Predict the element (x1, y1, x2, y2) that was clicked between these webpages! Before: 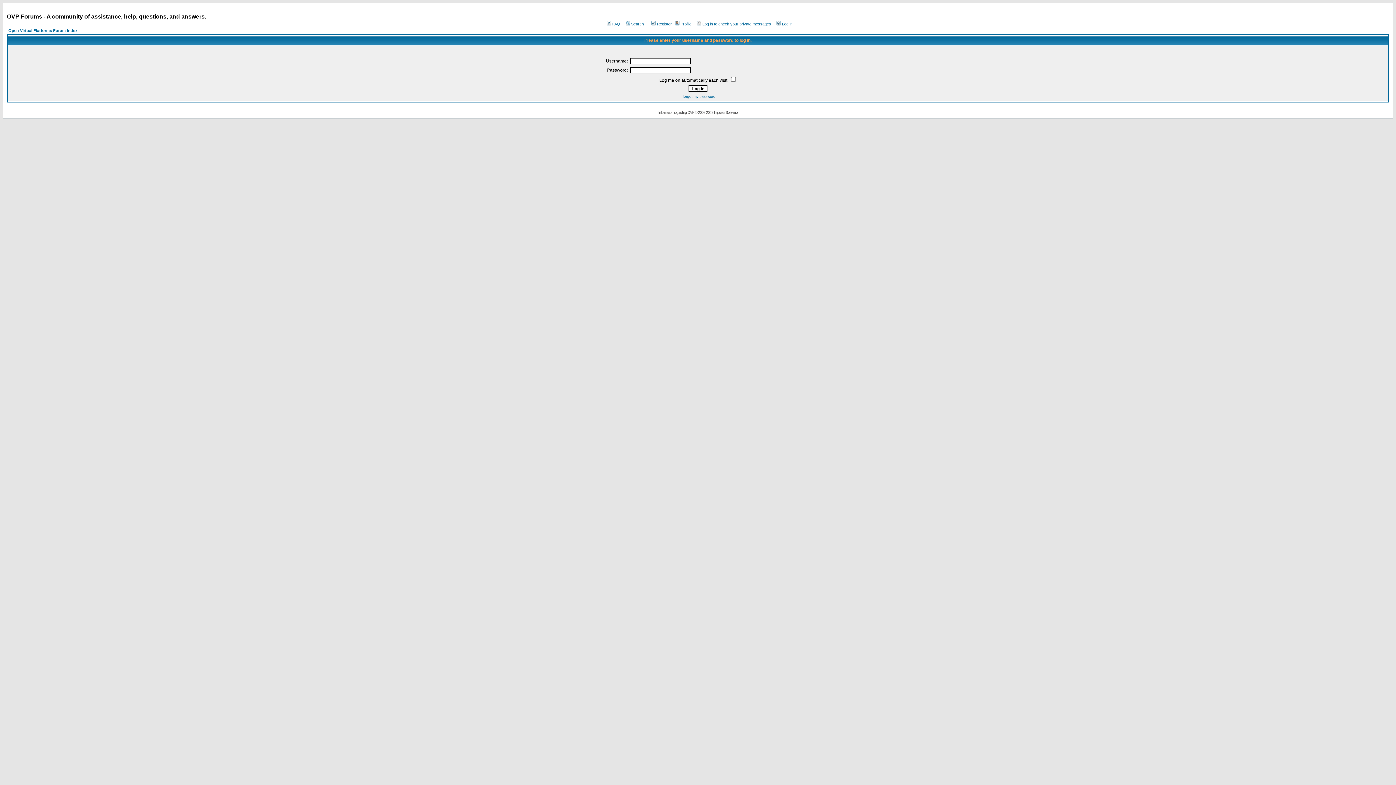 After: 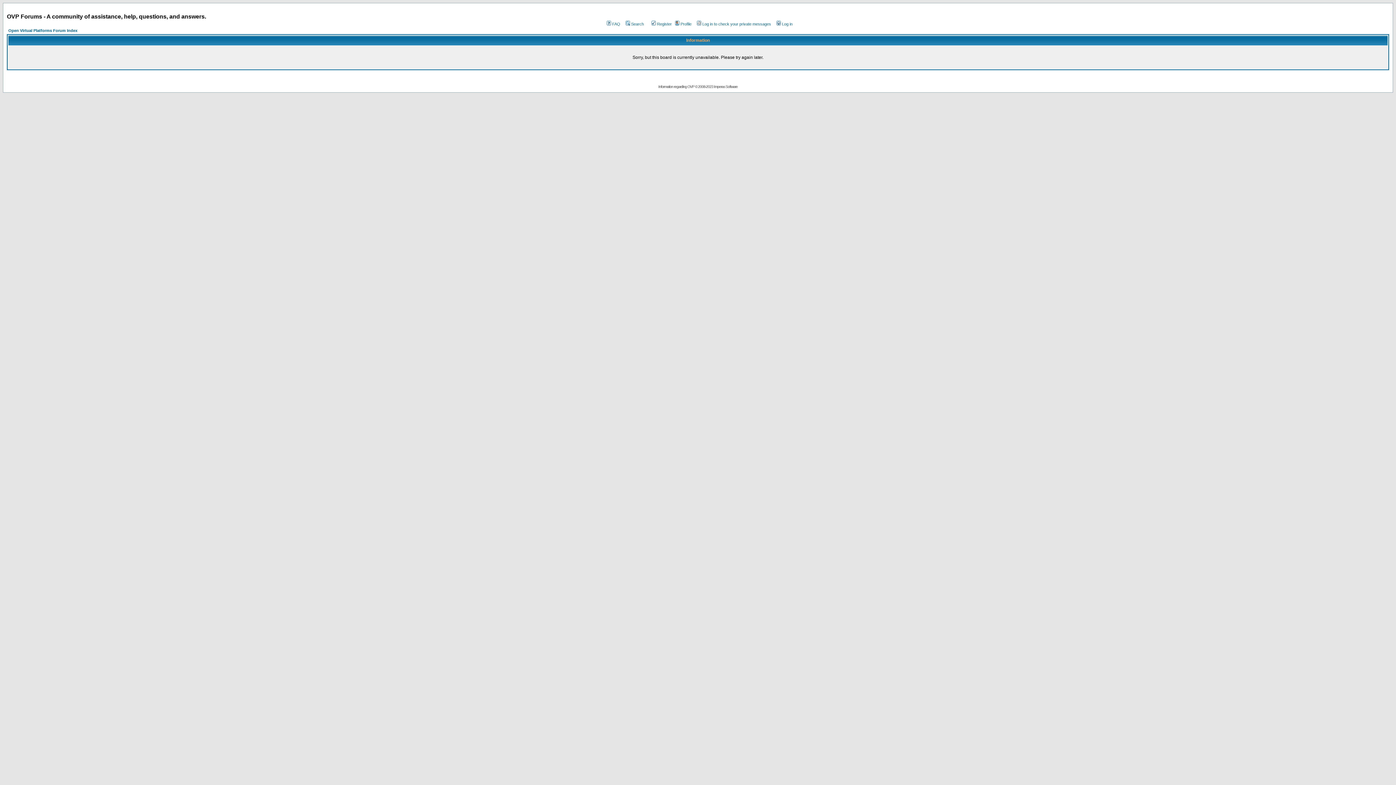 Action: label: Log in to check your private messages bbox: (696, 21, 771, 26)